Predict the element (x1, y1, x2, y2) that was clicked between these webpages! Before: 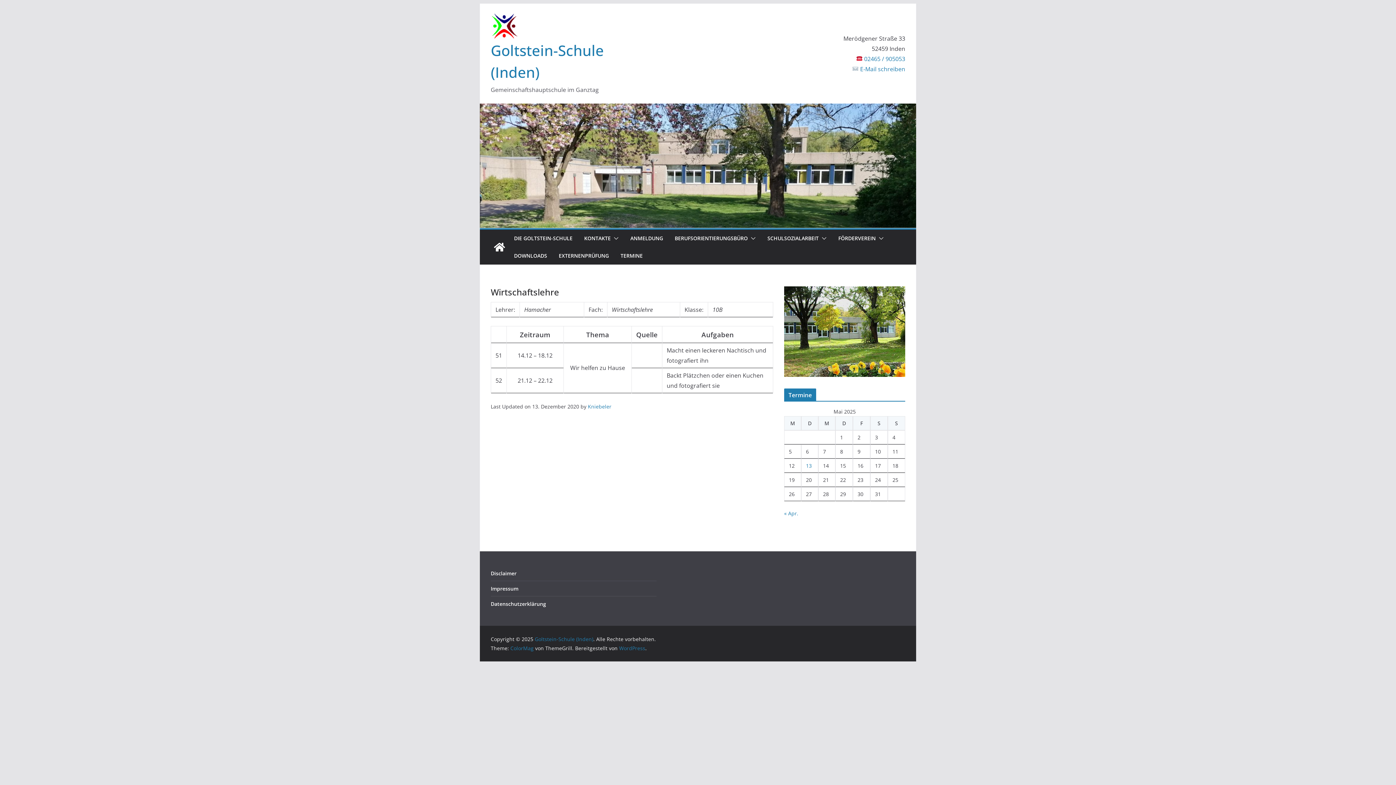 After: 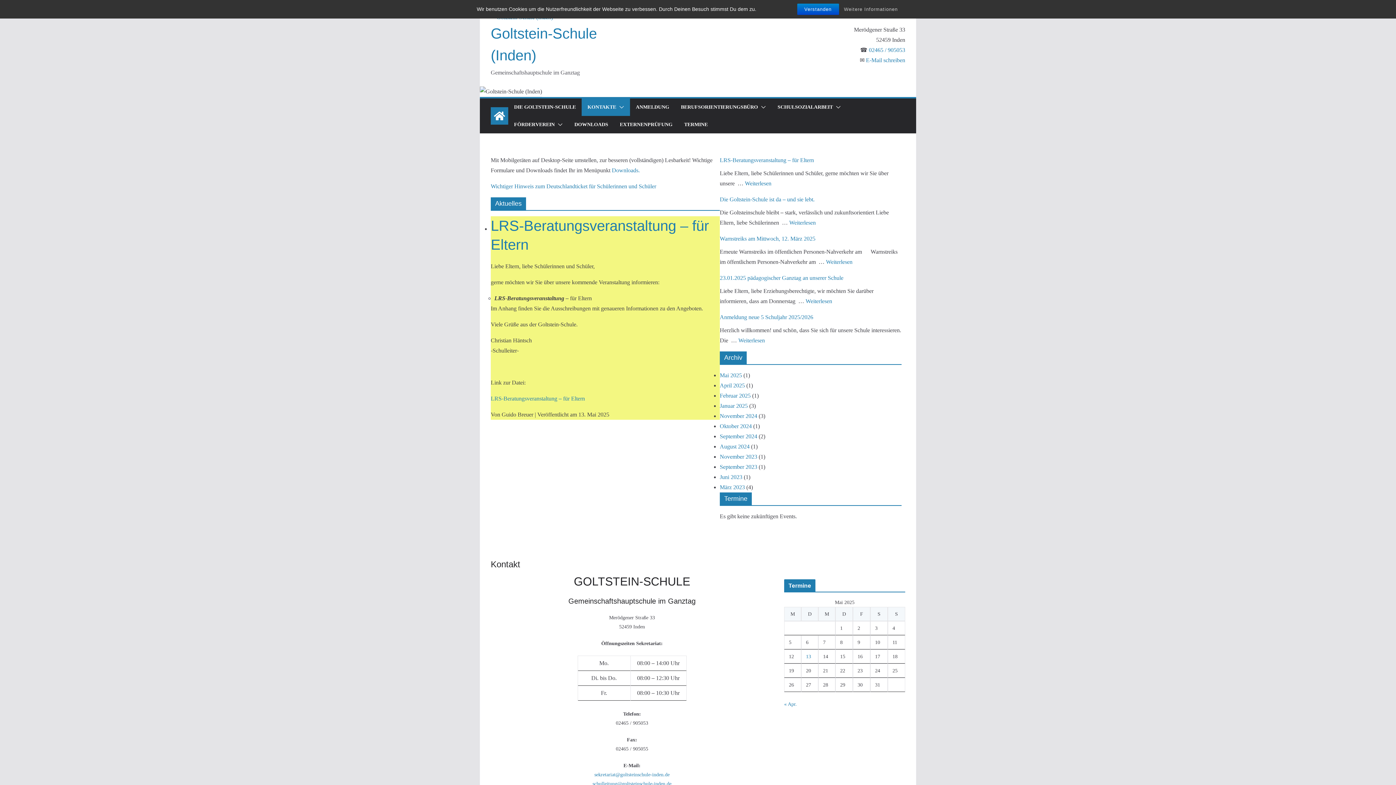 Action: bbox: (490, 12, 615, 39)